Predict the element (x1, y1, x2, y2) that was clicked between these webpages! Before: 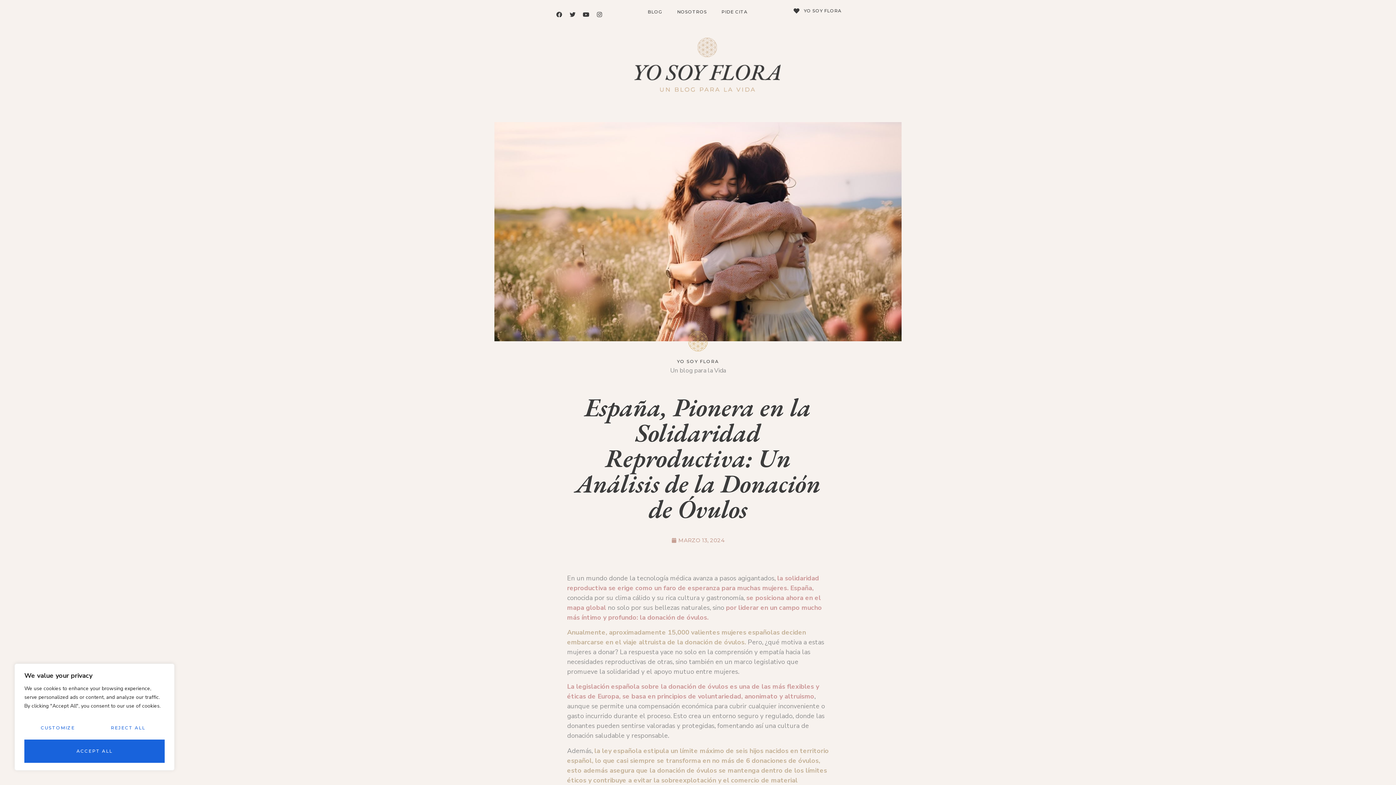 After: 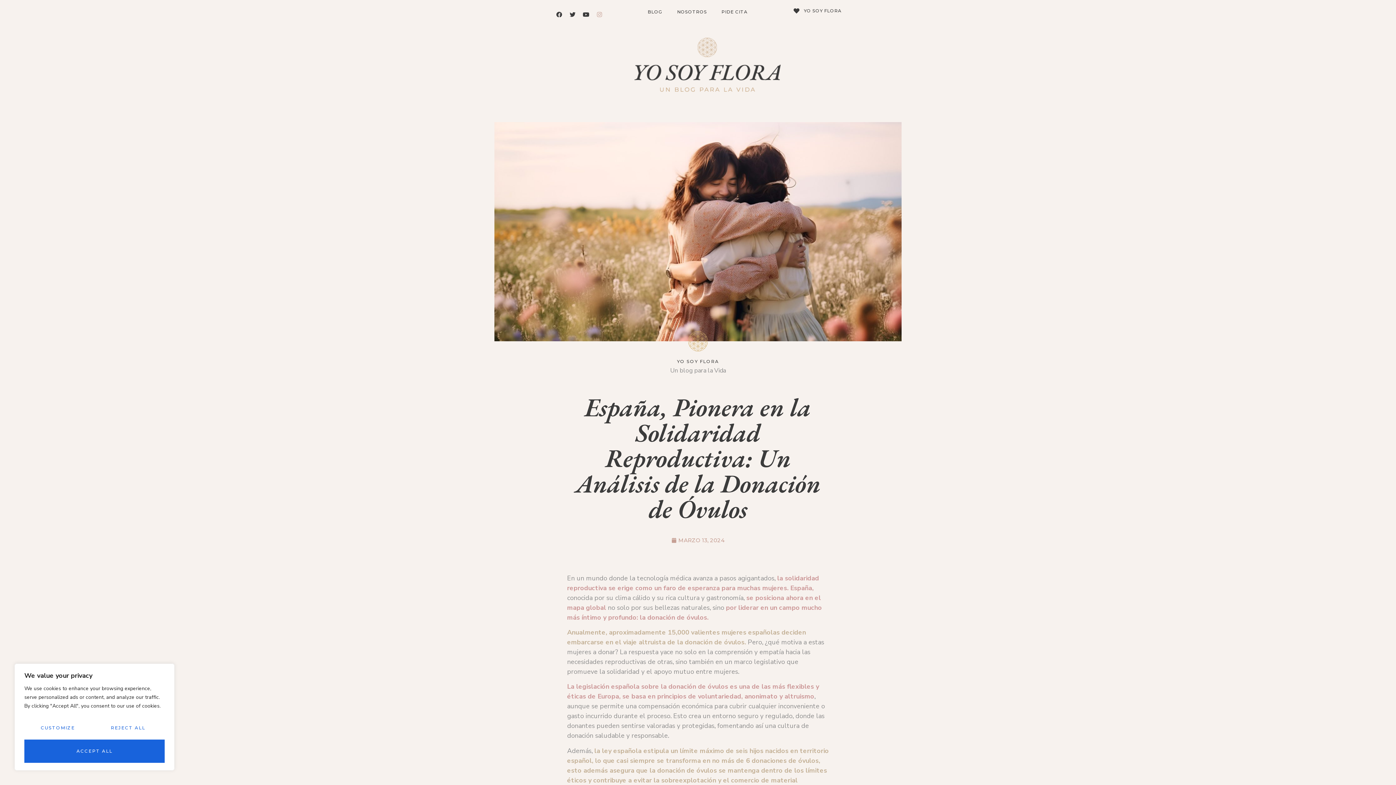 Action: bbox: (593, 8, 605, 20) label: INSTAGRAM